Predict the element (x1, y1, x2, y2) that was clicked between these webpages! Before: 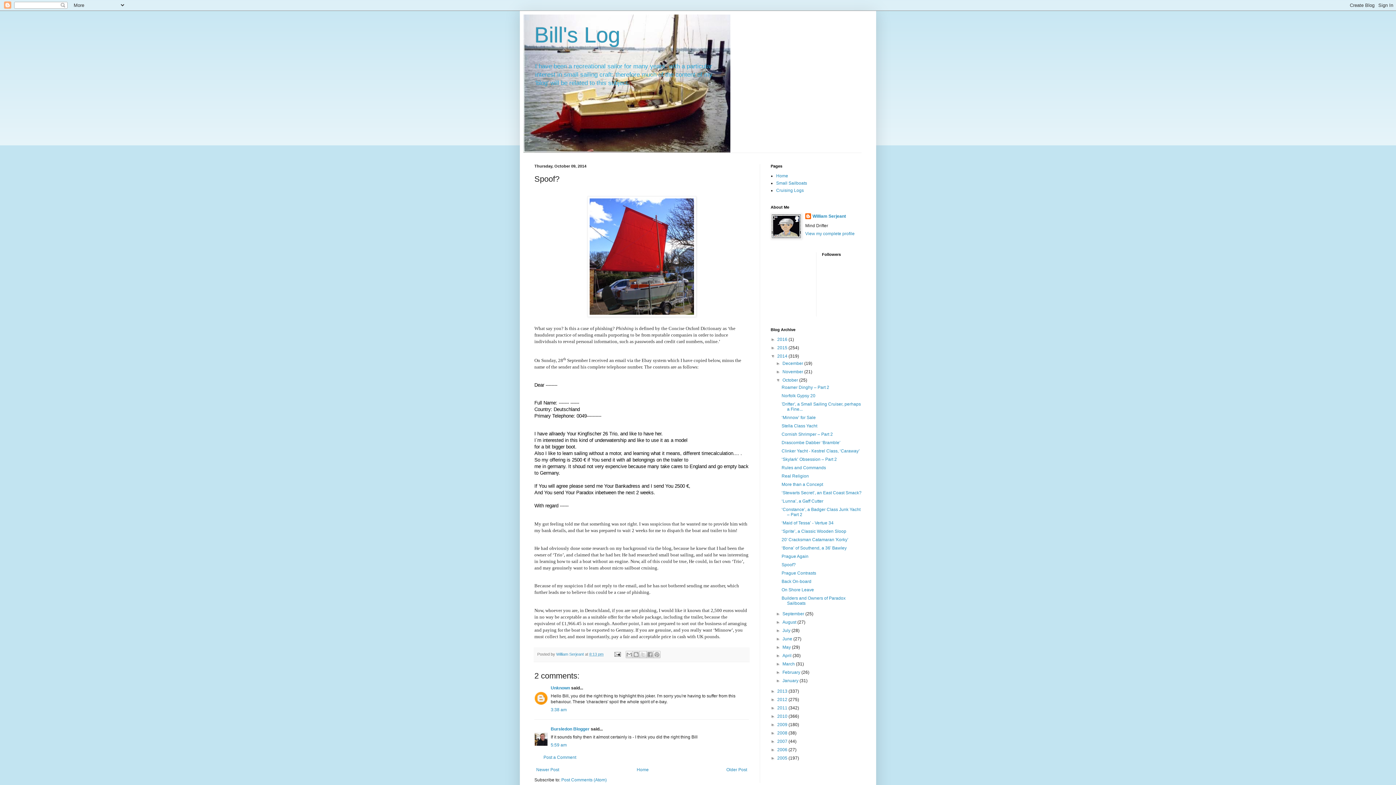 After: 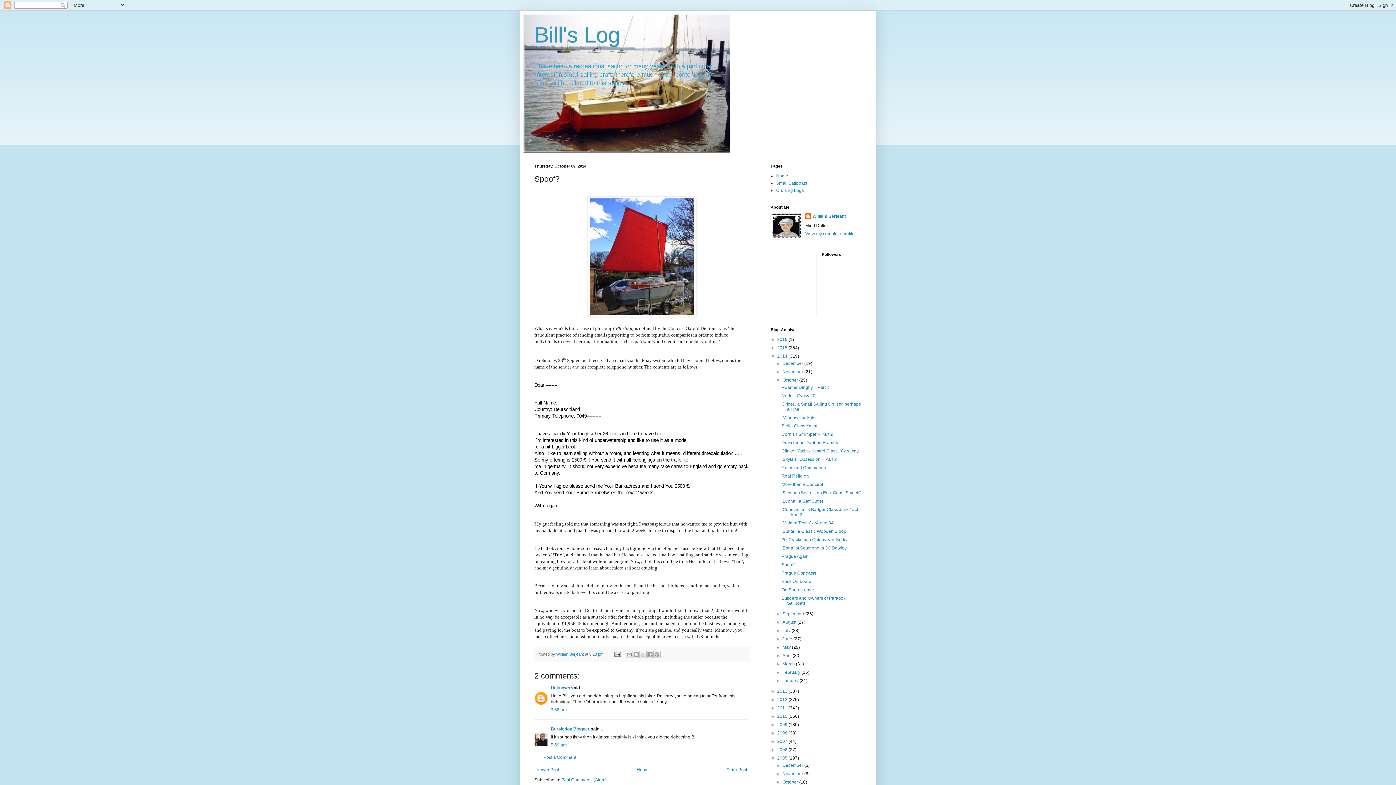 Action: bbox: (770, 756, 777, 761) label: ►  